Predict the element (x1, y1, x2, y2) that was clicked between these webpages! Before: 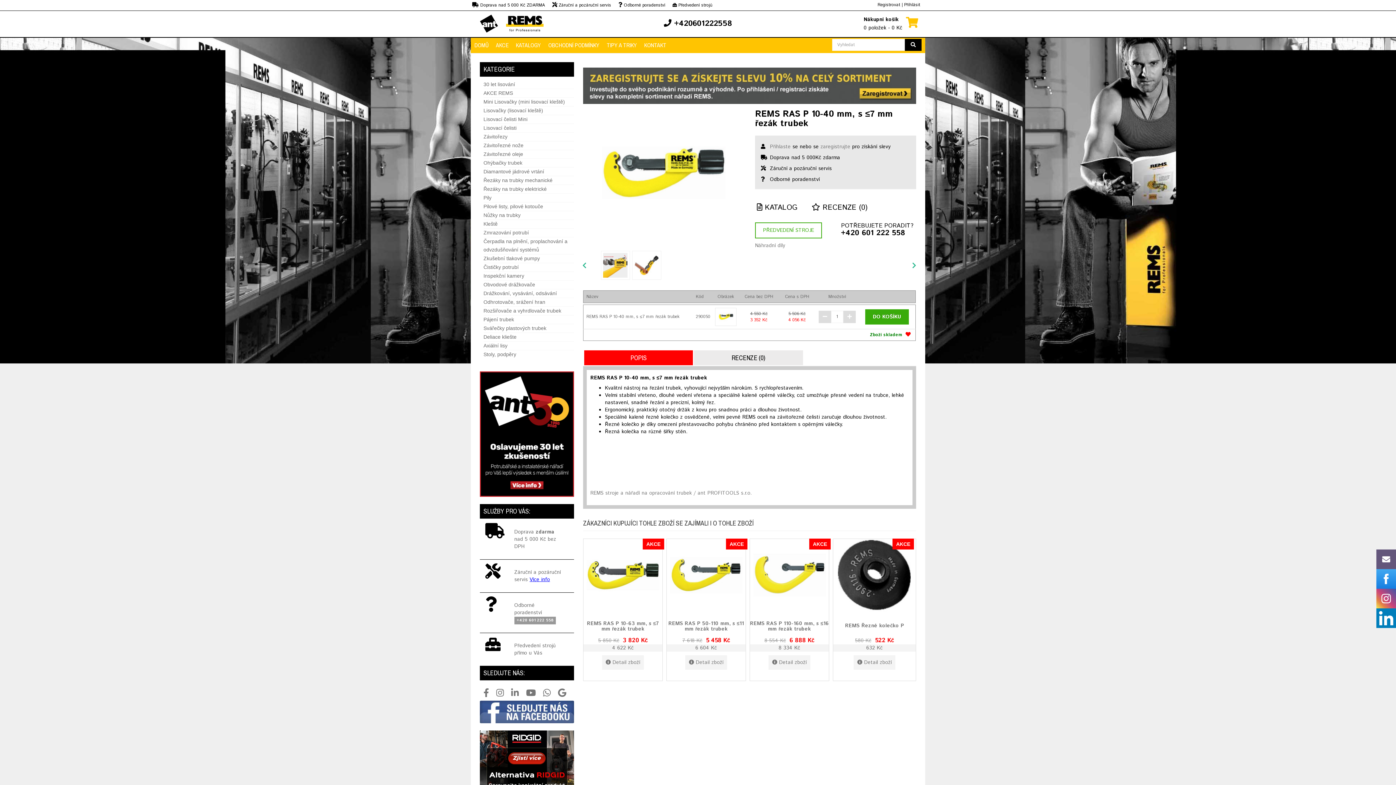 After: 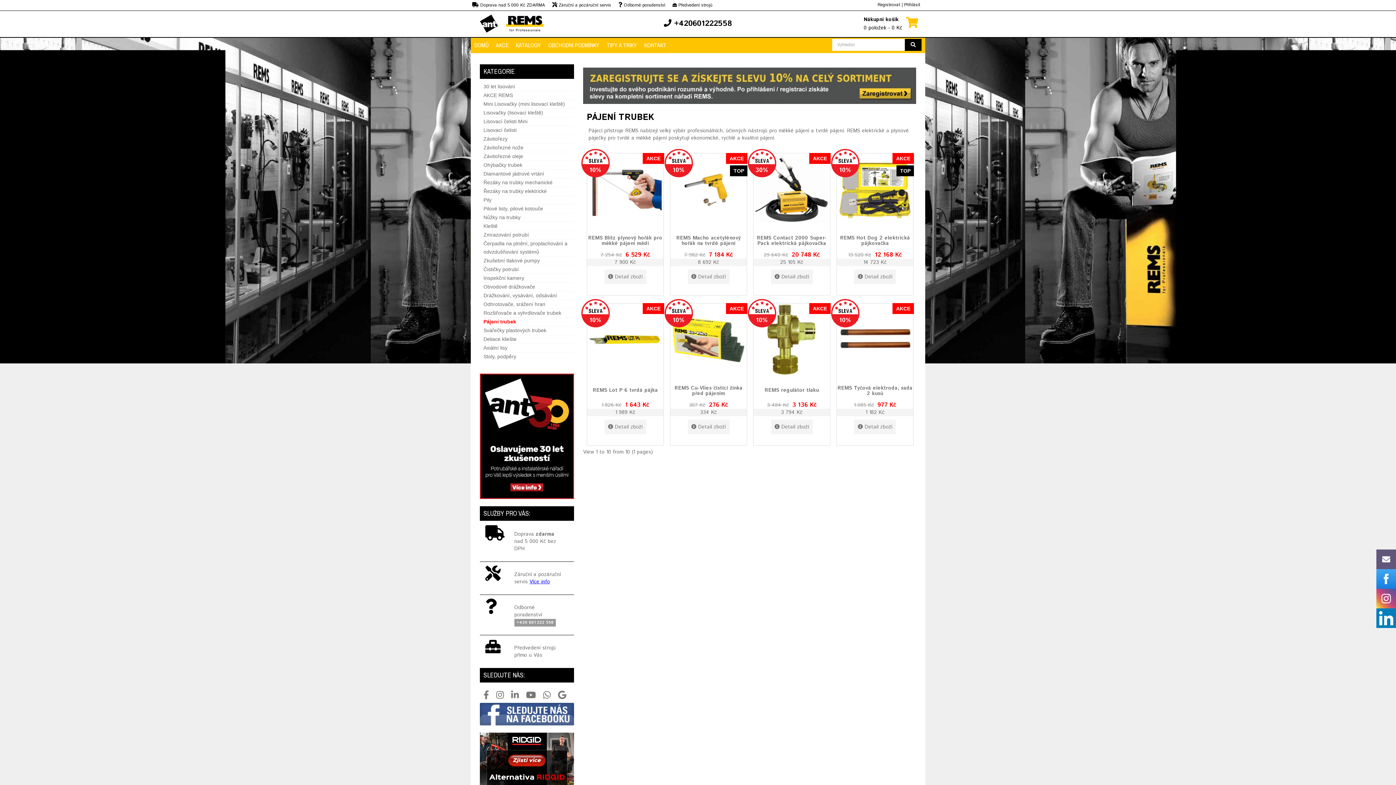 Action: bbox: (483, 313, 514, 325) label: Pájení trubek